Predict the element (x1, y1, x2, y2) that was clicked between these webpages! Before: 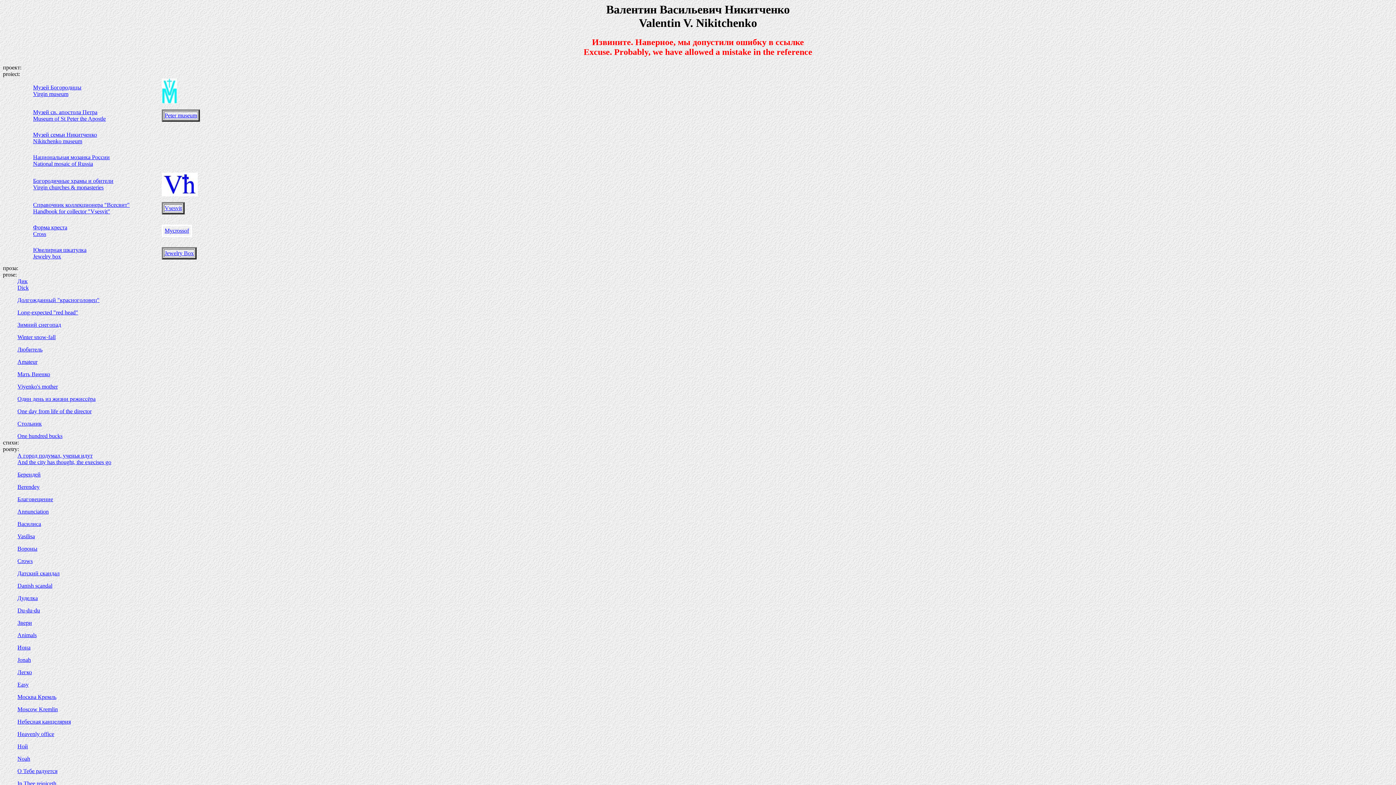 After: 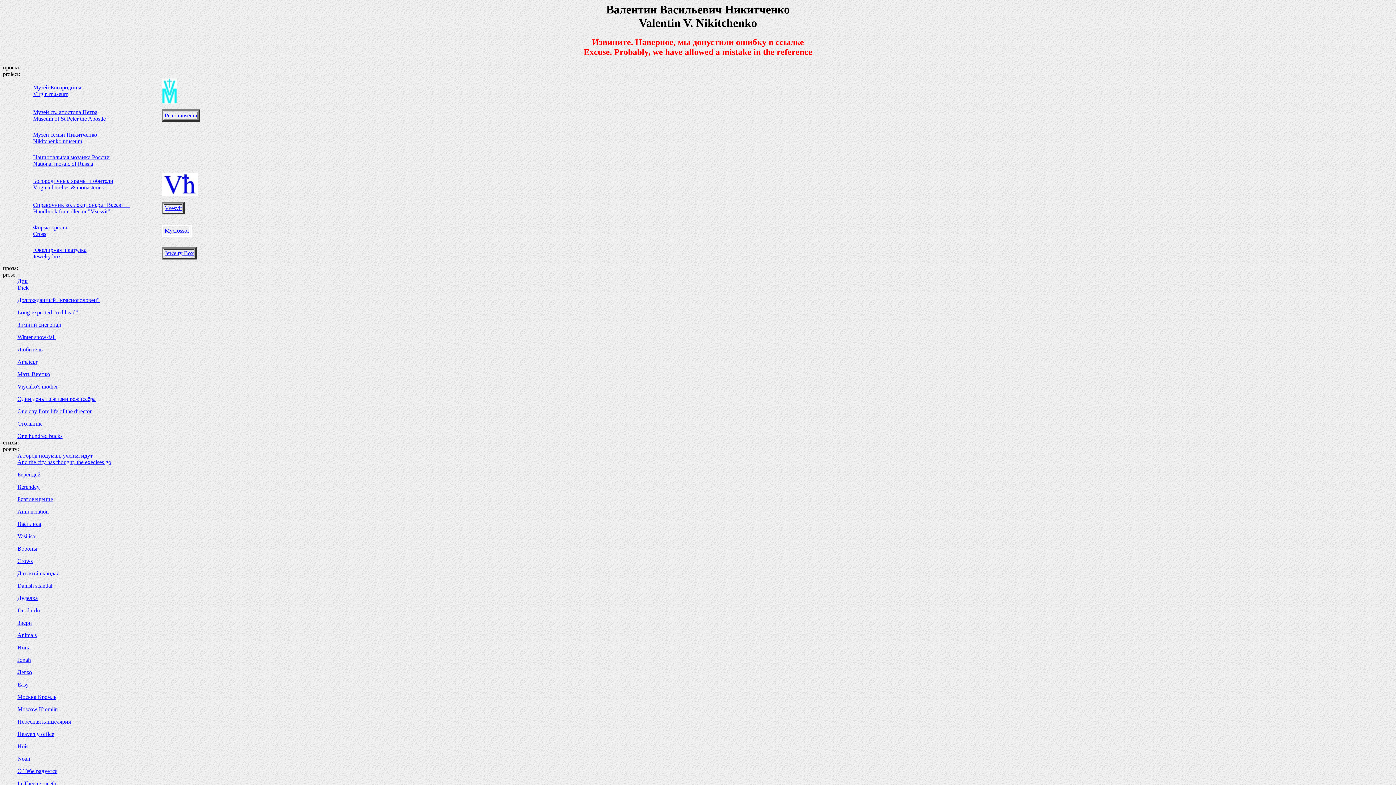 Action: label: Дик bbox: (17, 278, 27, 284)